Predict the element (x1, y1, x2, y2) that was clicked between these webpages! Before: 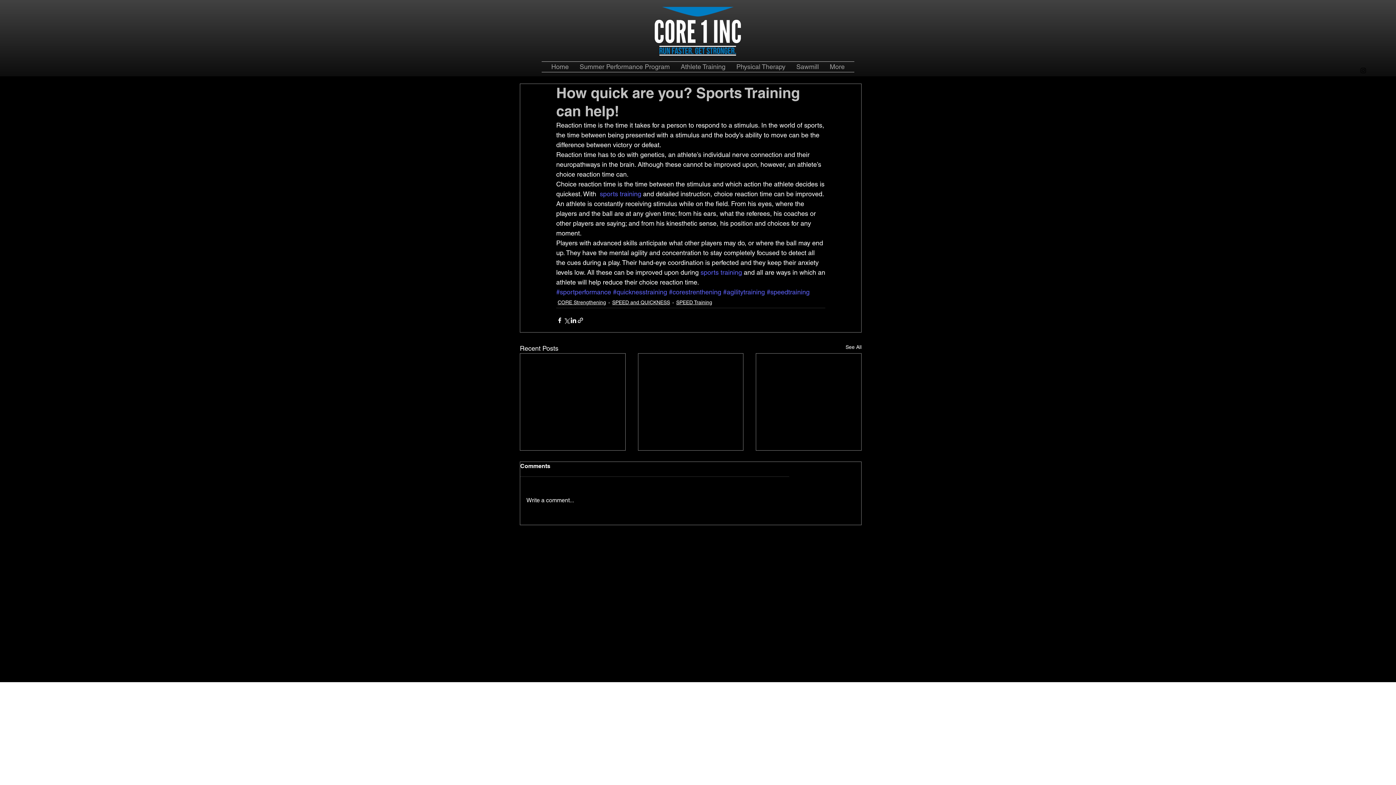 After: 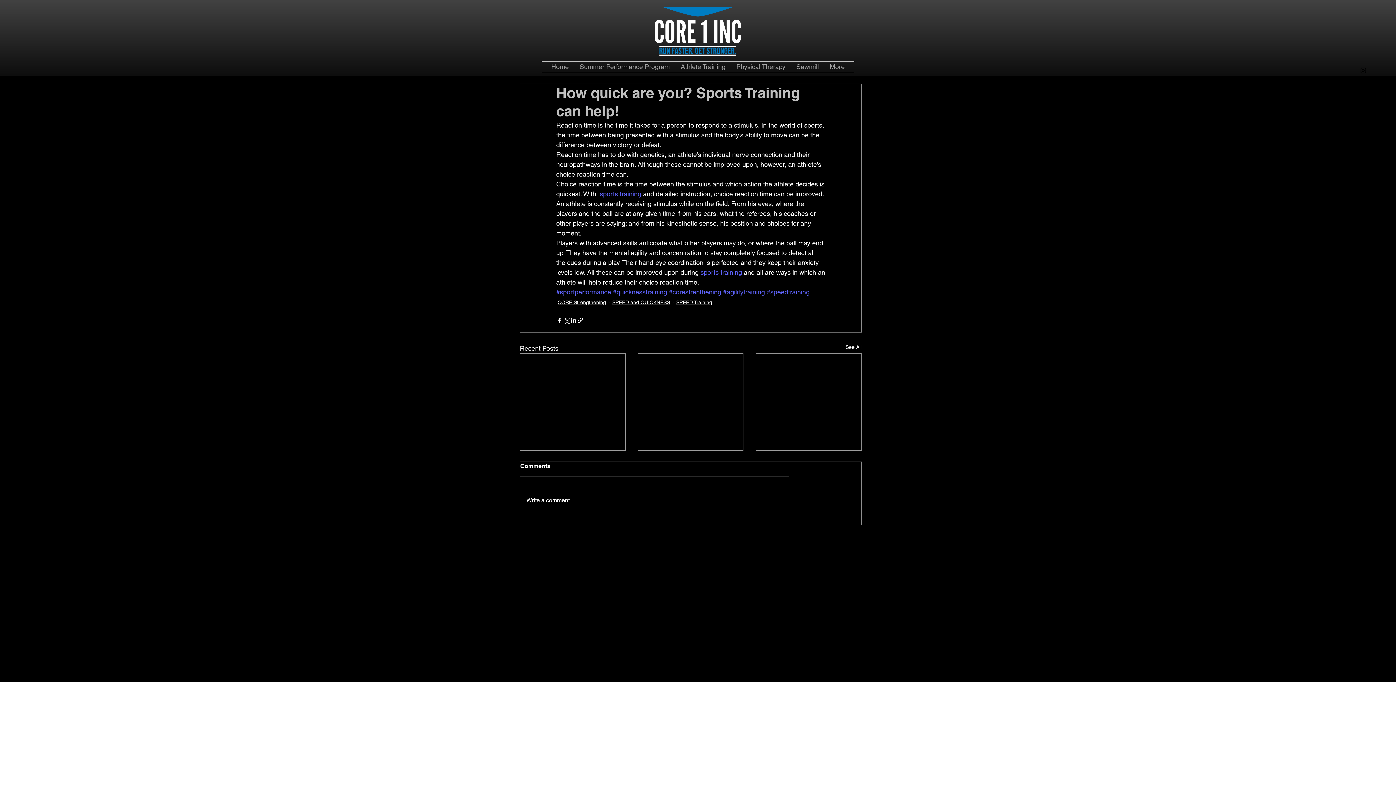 Action: label: #sportperformance bbox: (556, 288, 611, 296)